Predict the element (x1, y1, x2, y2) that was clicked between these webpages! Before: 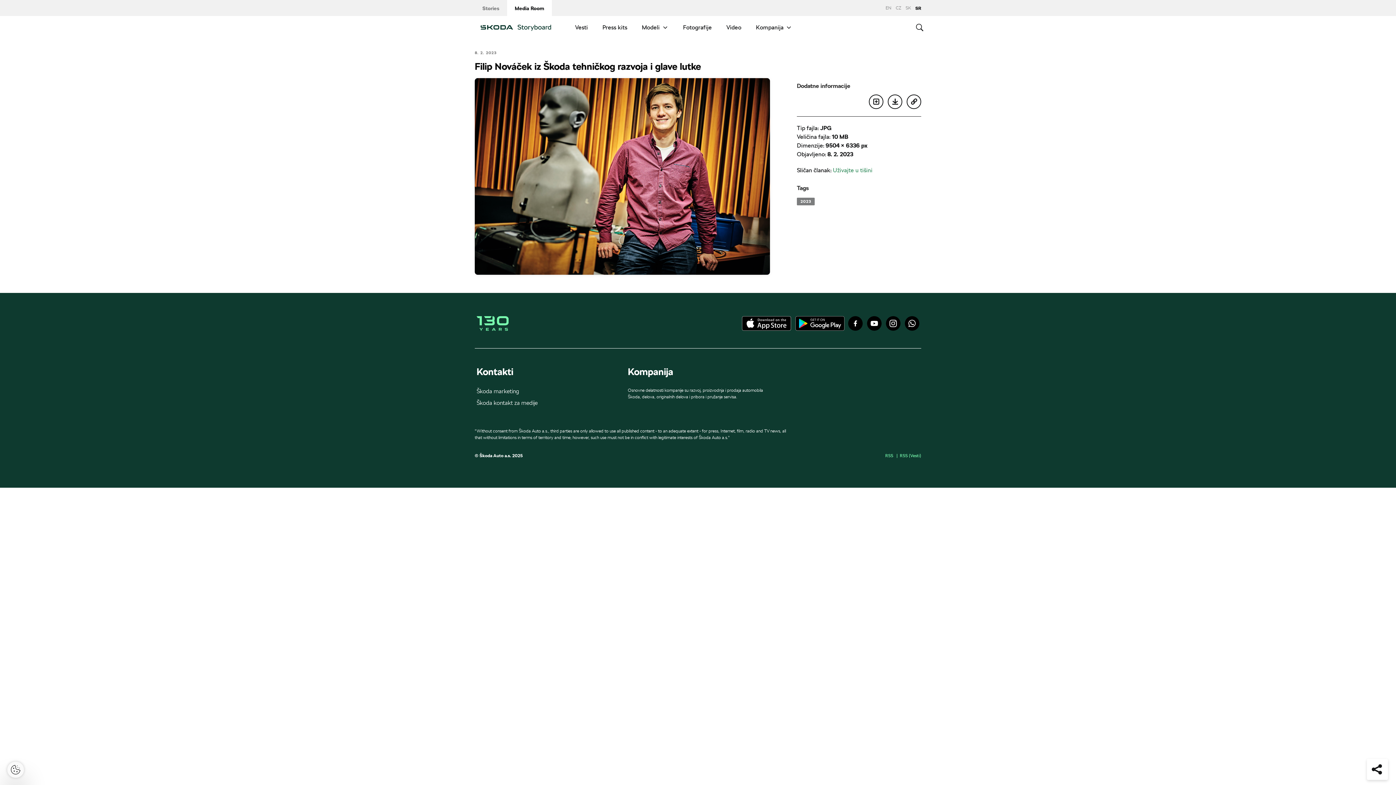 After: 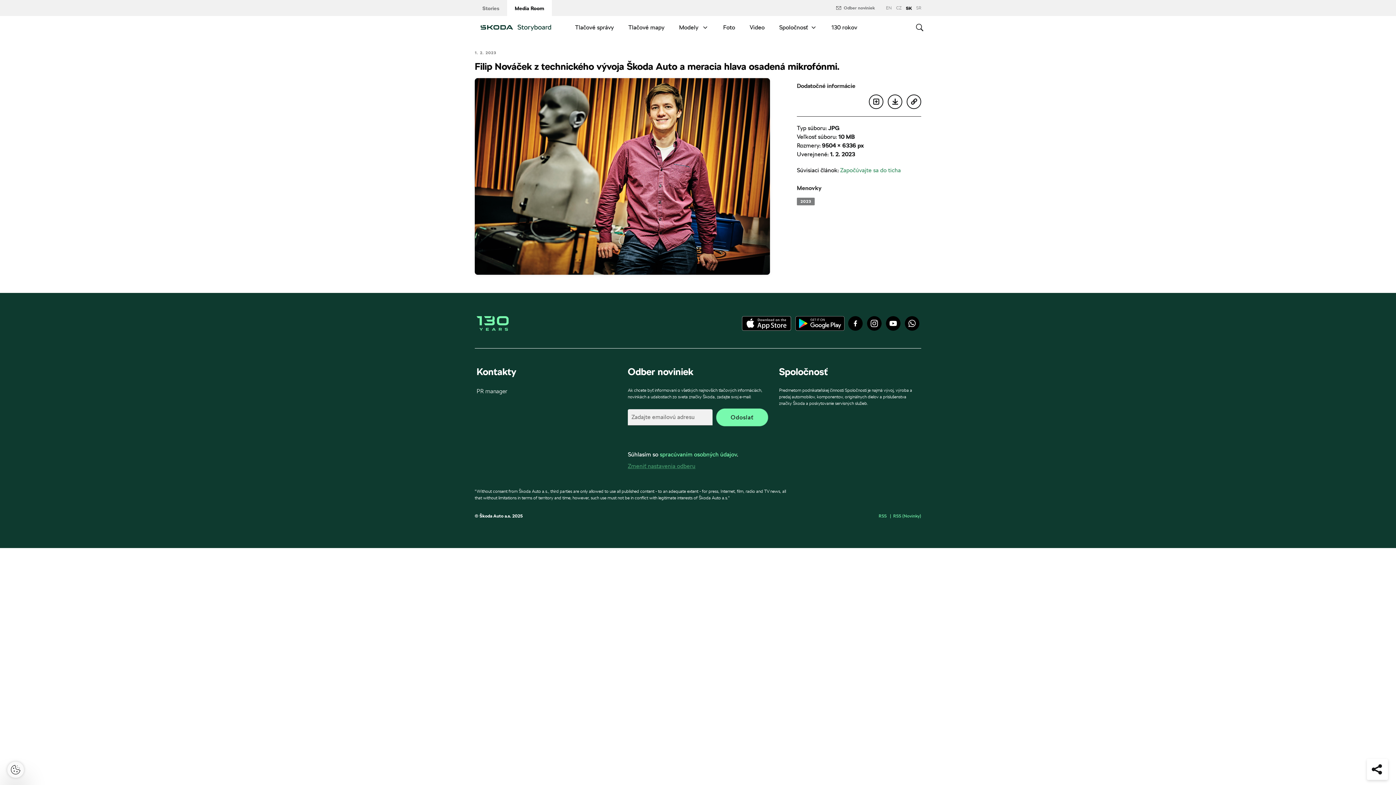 Action: bbox: (905, 4, 911, 11) label: SK